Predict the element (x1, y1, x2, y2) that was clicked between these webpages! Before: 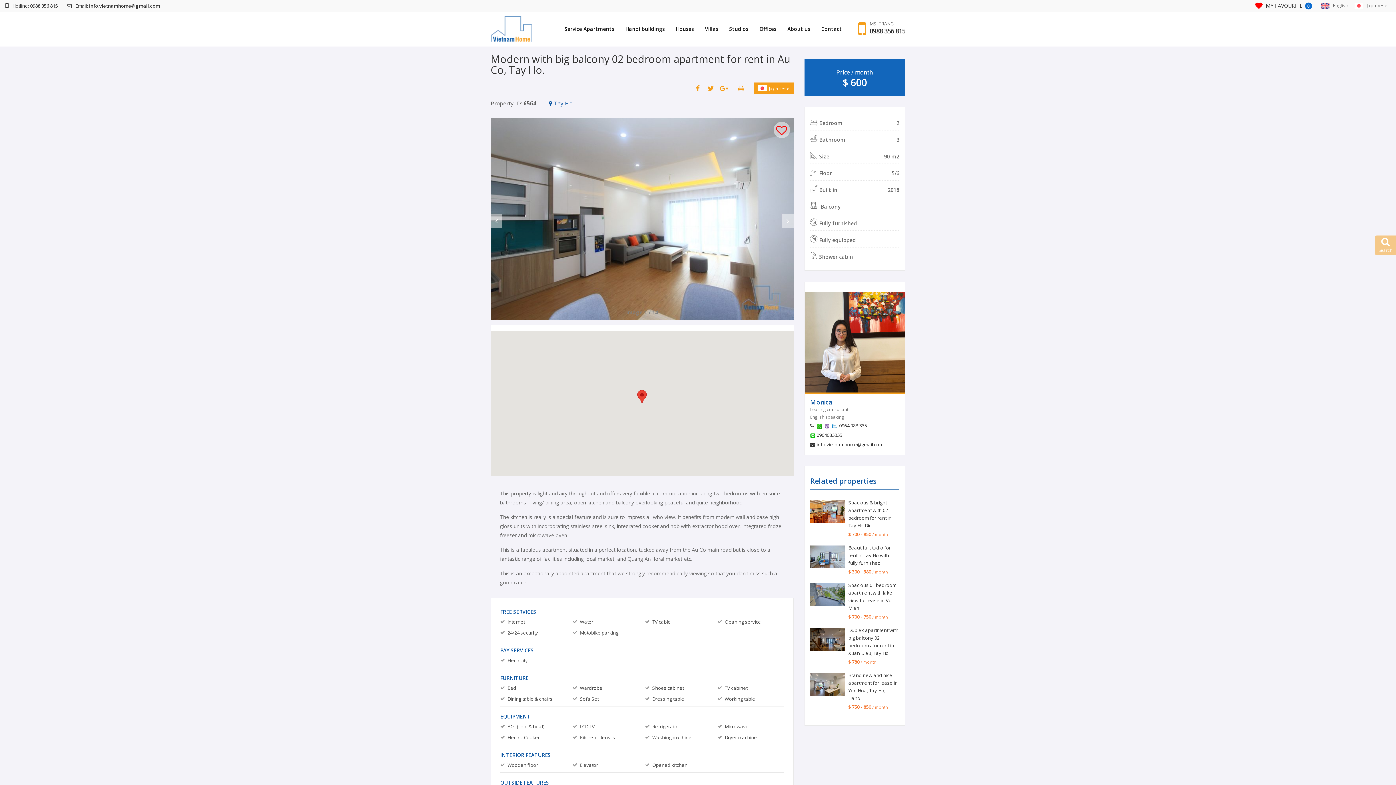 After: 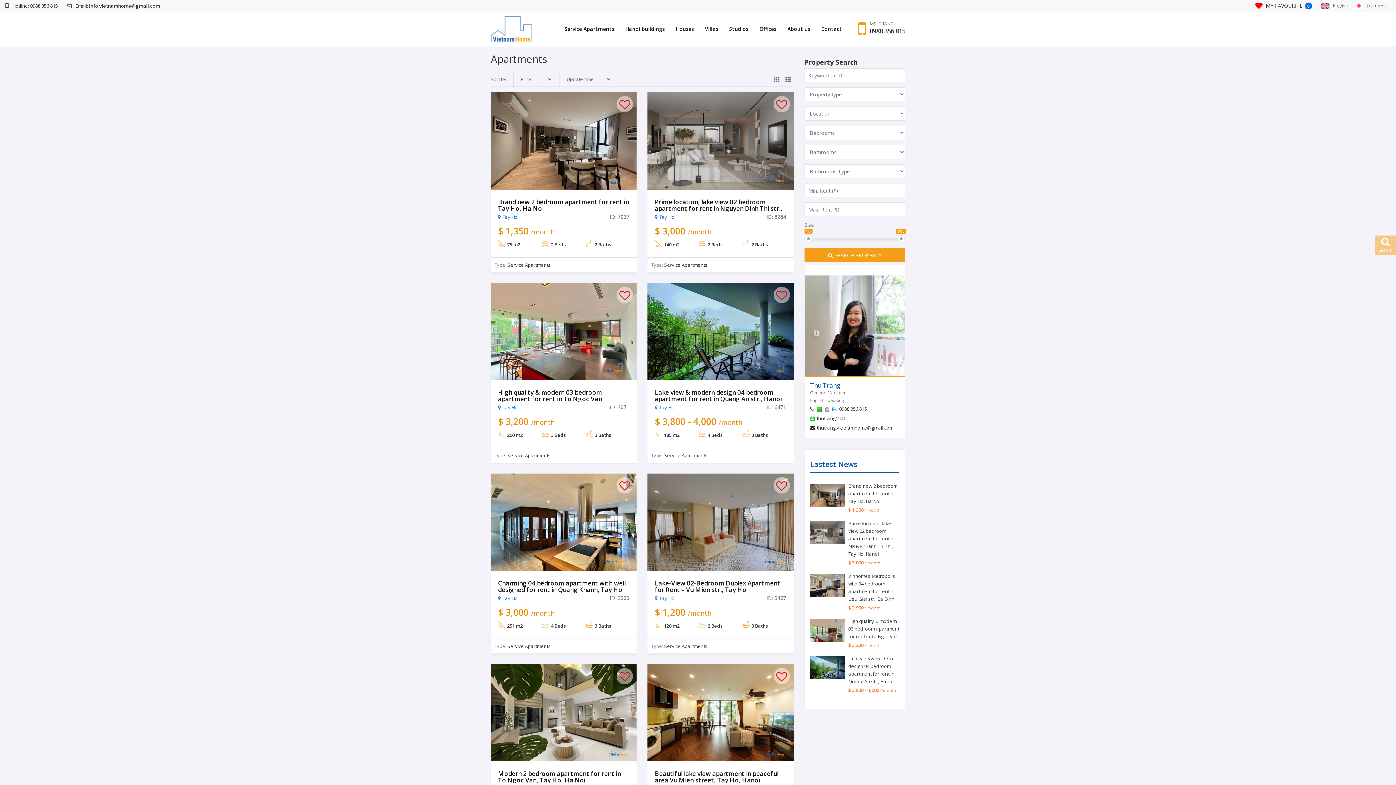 Action: label: Service Apartments bbox: (559, 21, 620, 36)